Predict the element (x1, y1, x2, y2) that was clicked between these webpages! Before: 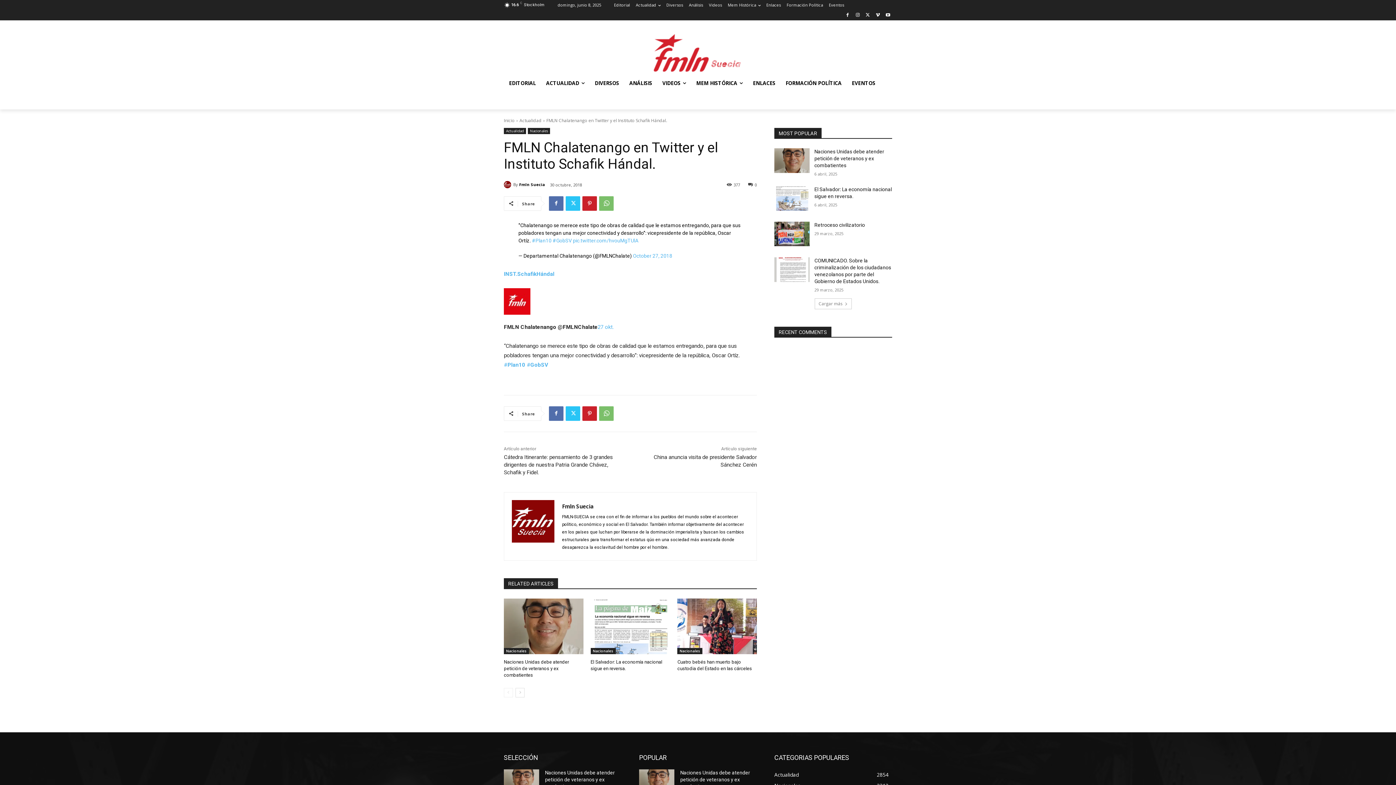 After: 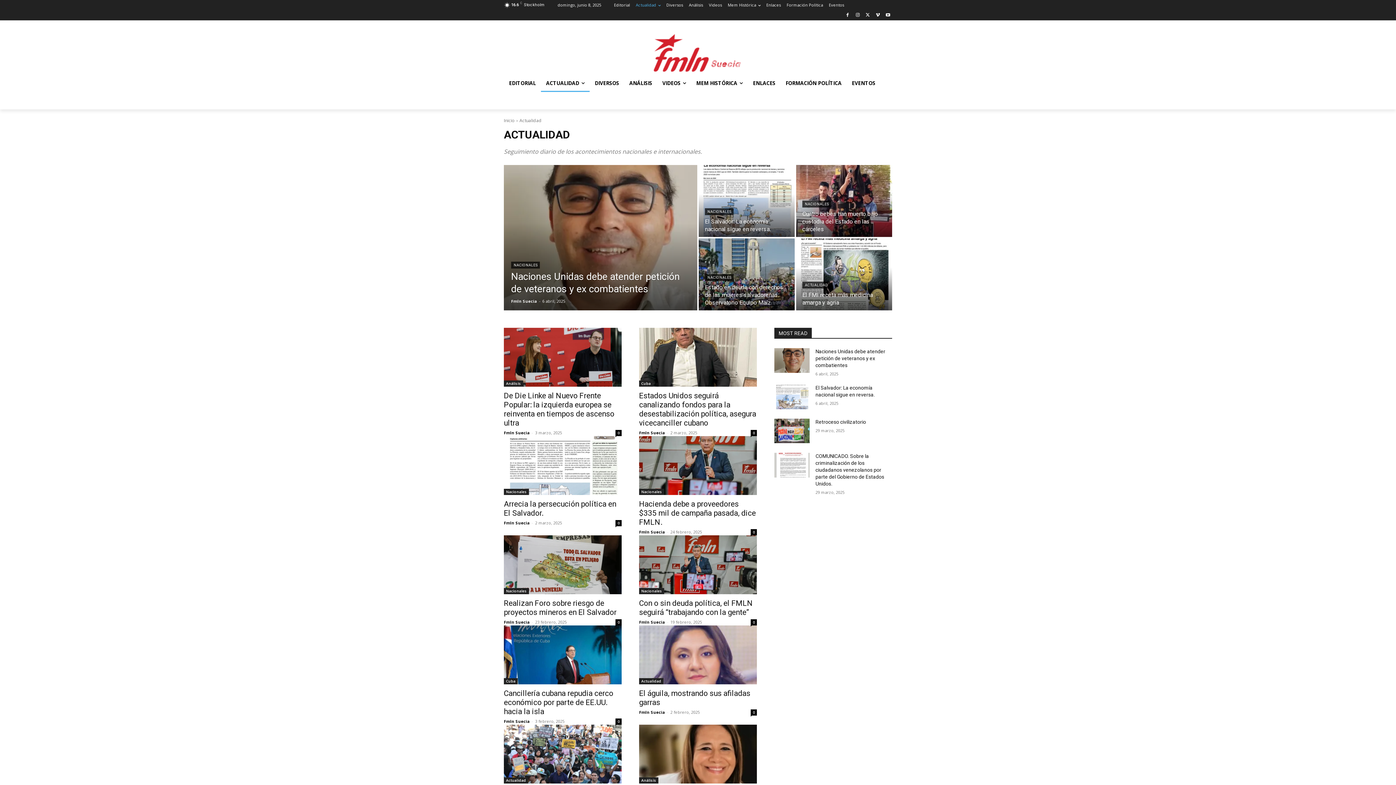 Action: bbox: (519, 117, 541, 123) label: Actualidad